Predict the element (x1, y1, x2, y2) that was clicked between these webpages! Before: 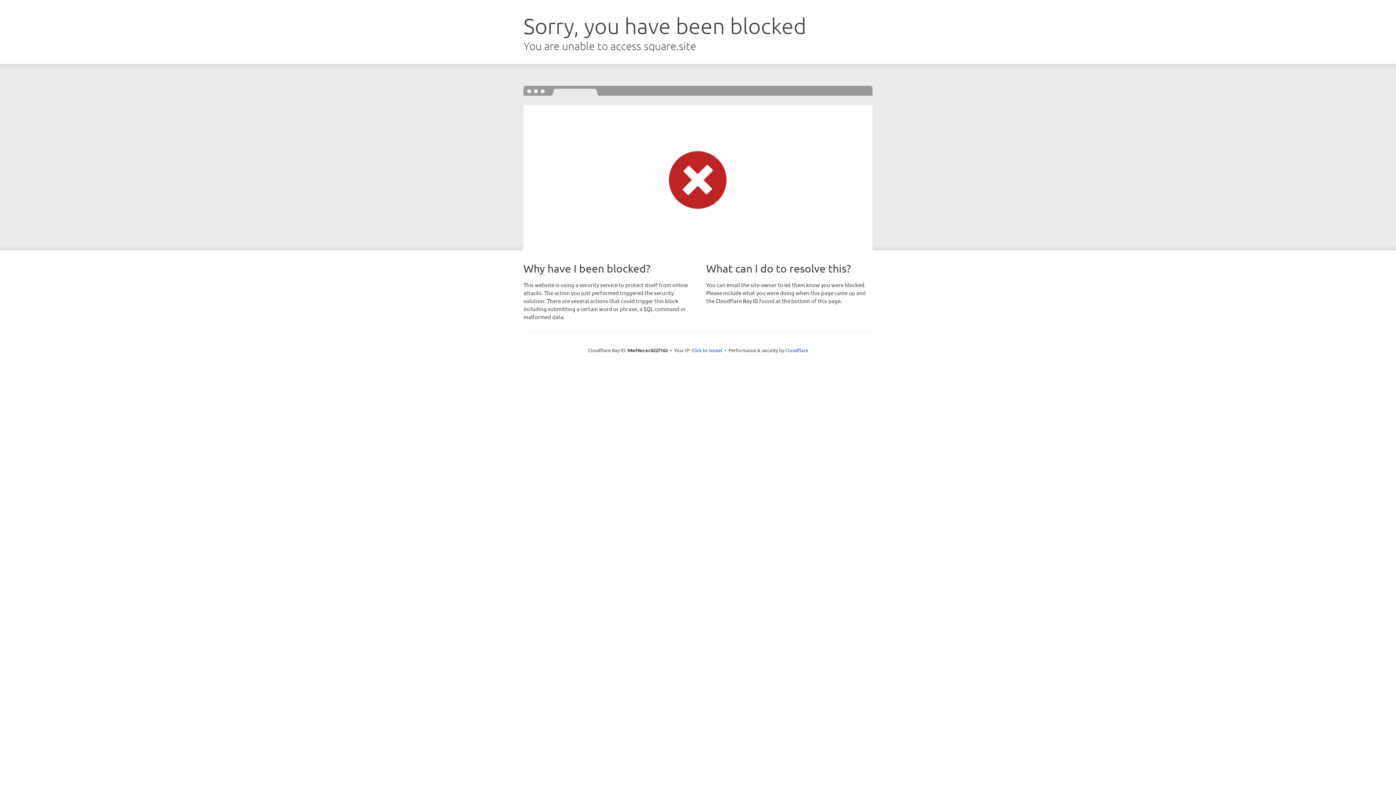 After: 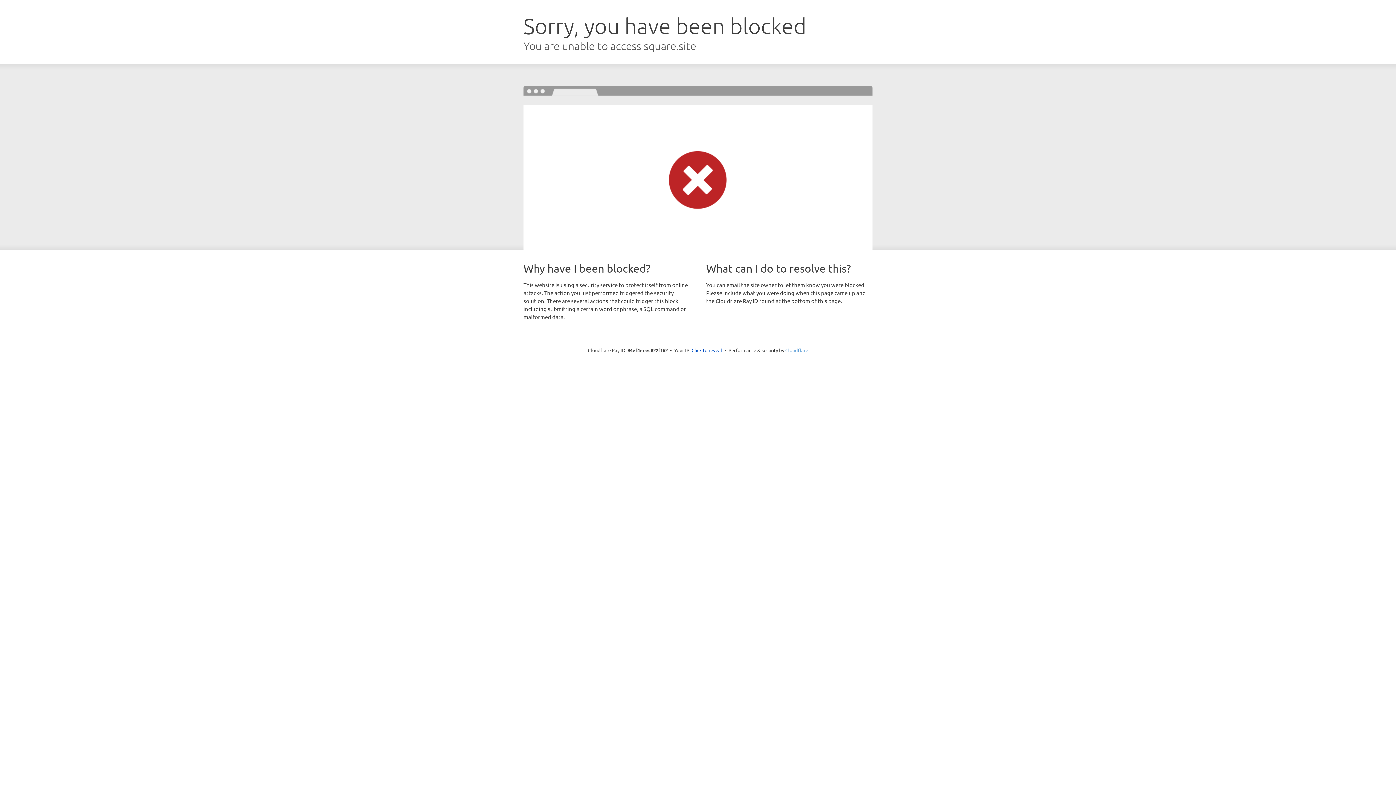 Action: label: Cloudflare bbox: (785, 347, 808, 353)